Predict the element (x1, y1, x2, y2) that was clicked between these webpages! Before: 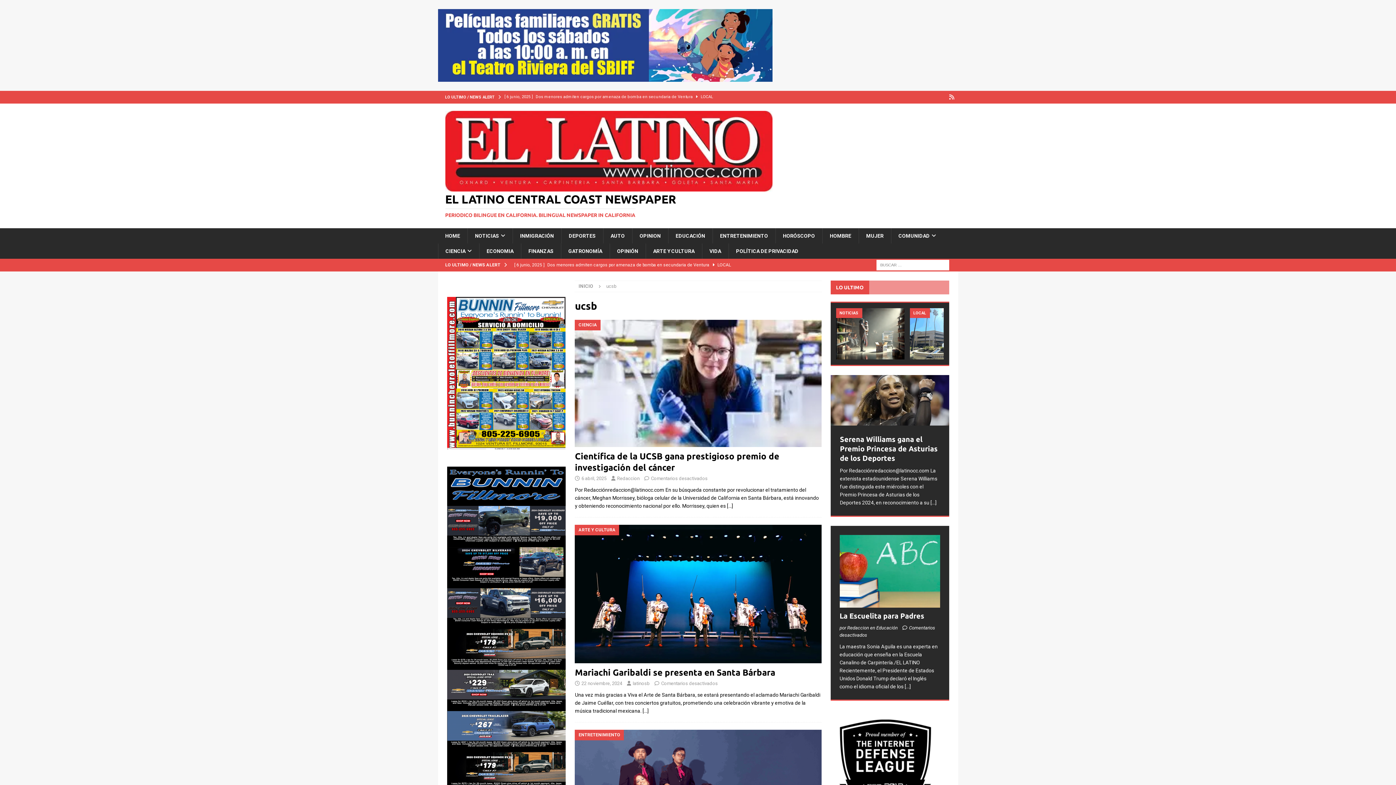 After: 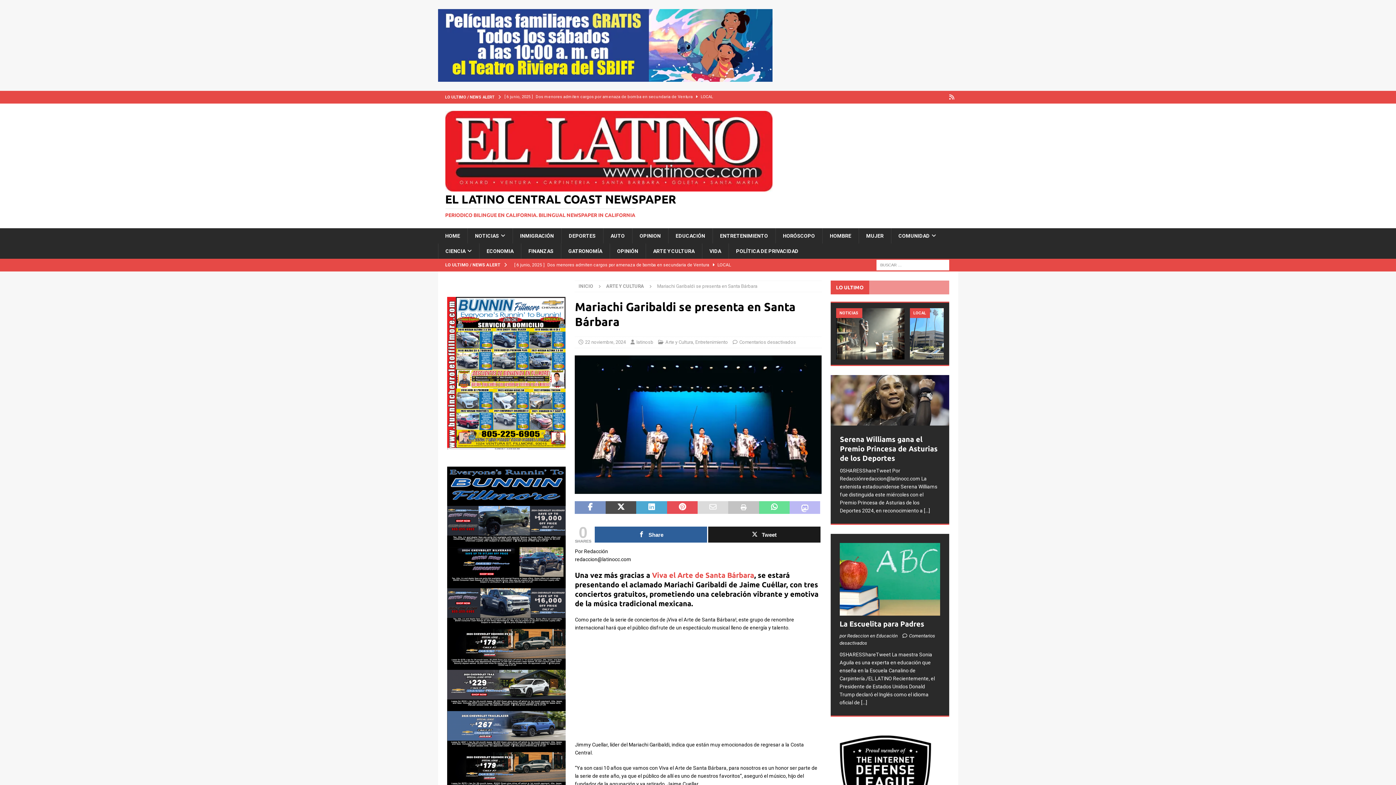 Action: label: […] bbox: (642, 708, 648, 714)